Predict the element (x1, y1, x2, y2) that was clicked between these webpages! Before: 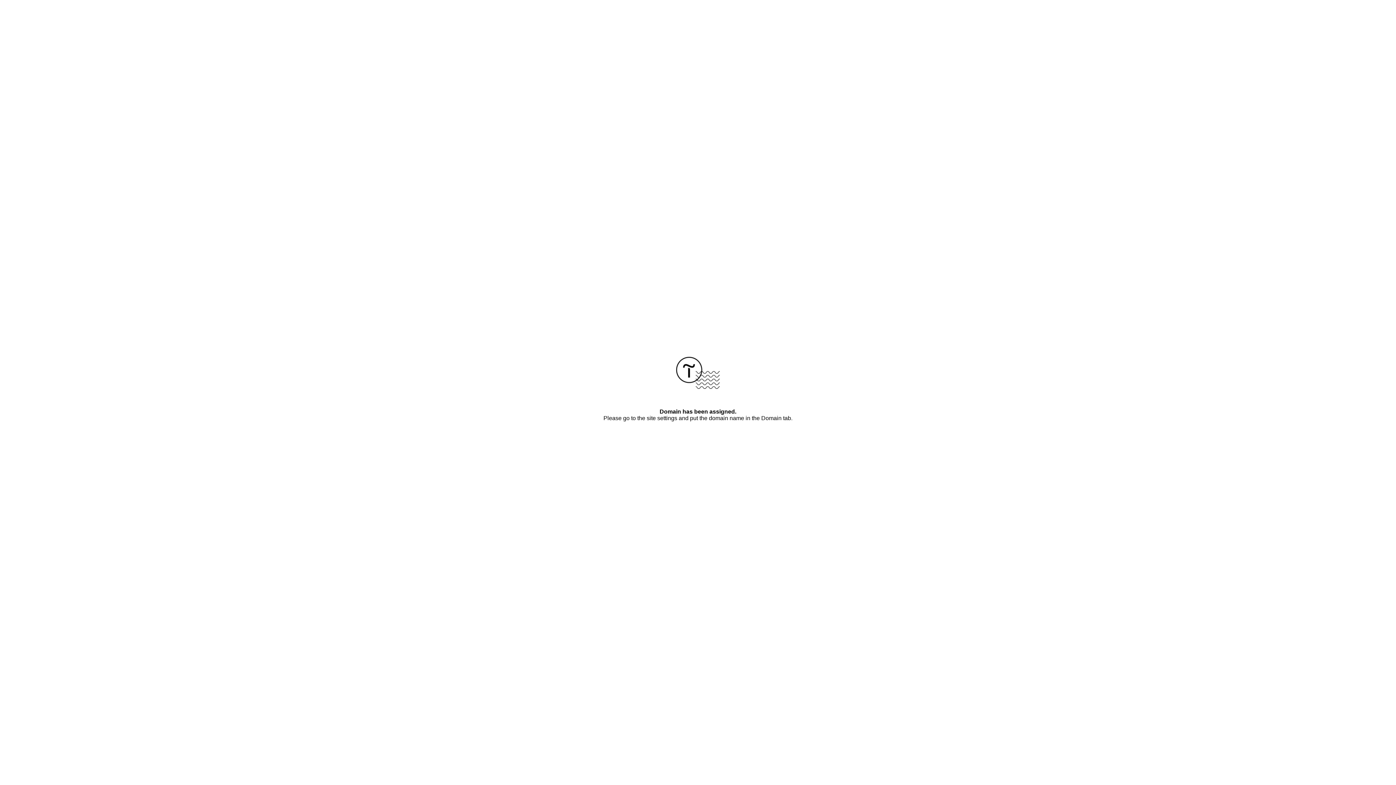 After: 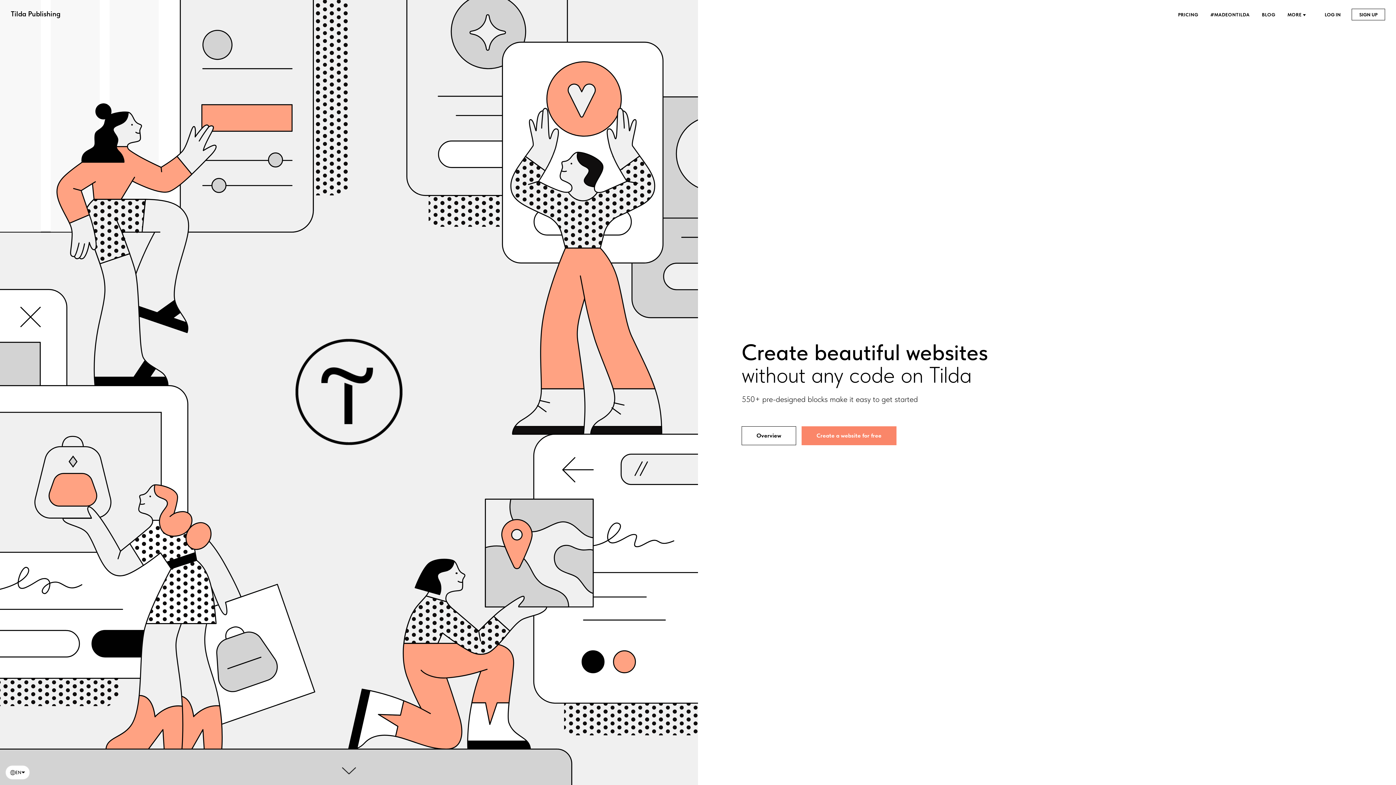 Action: bbox: (676, 384, 720, 390)